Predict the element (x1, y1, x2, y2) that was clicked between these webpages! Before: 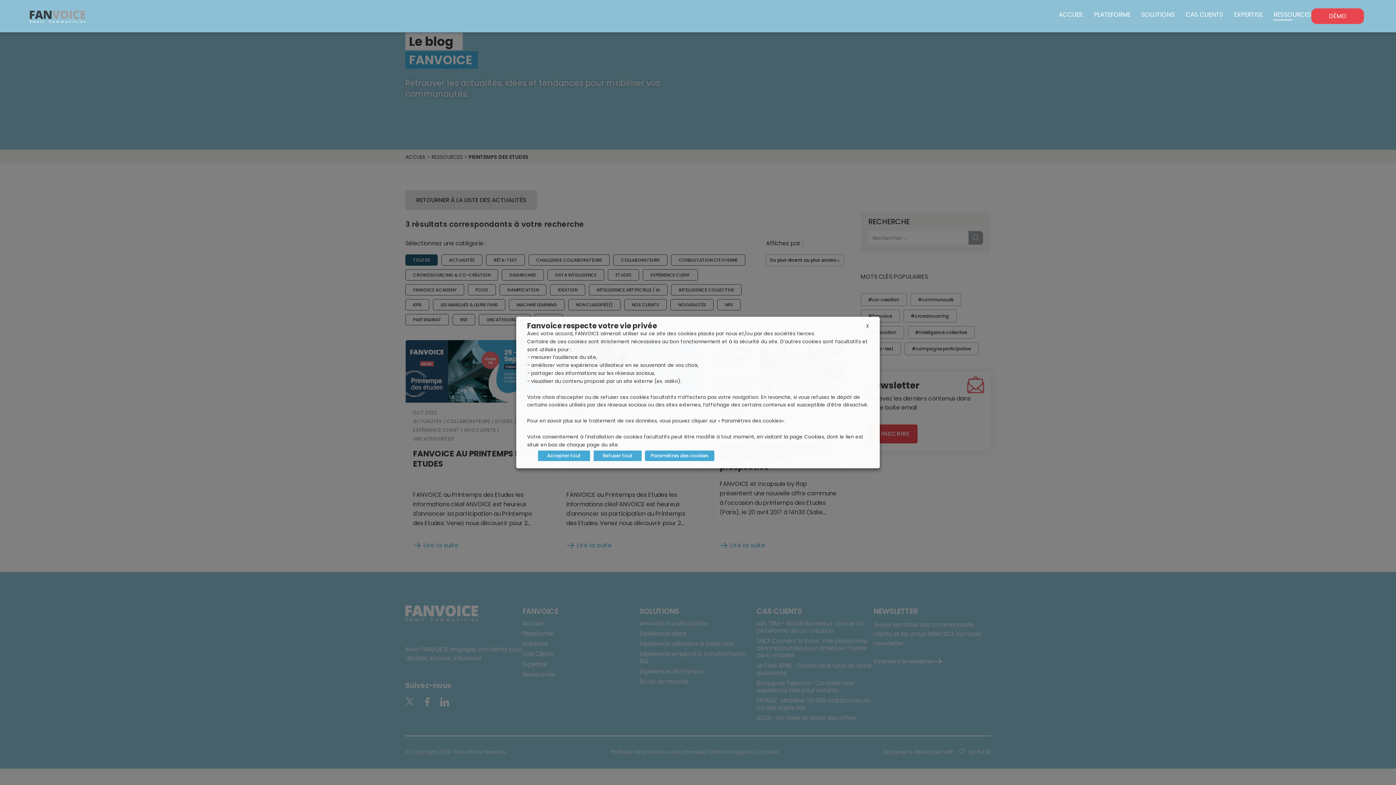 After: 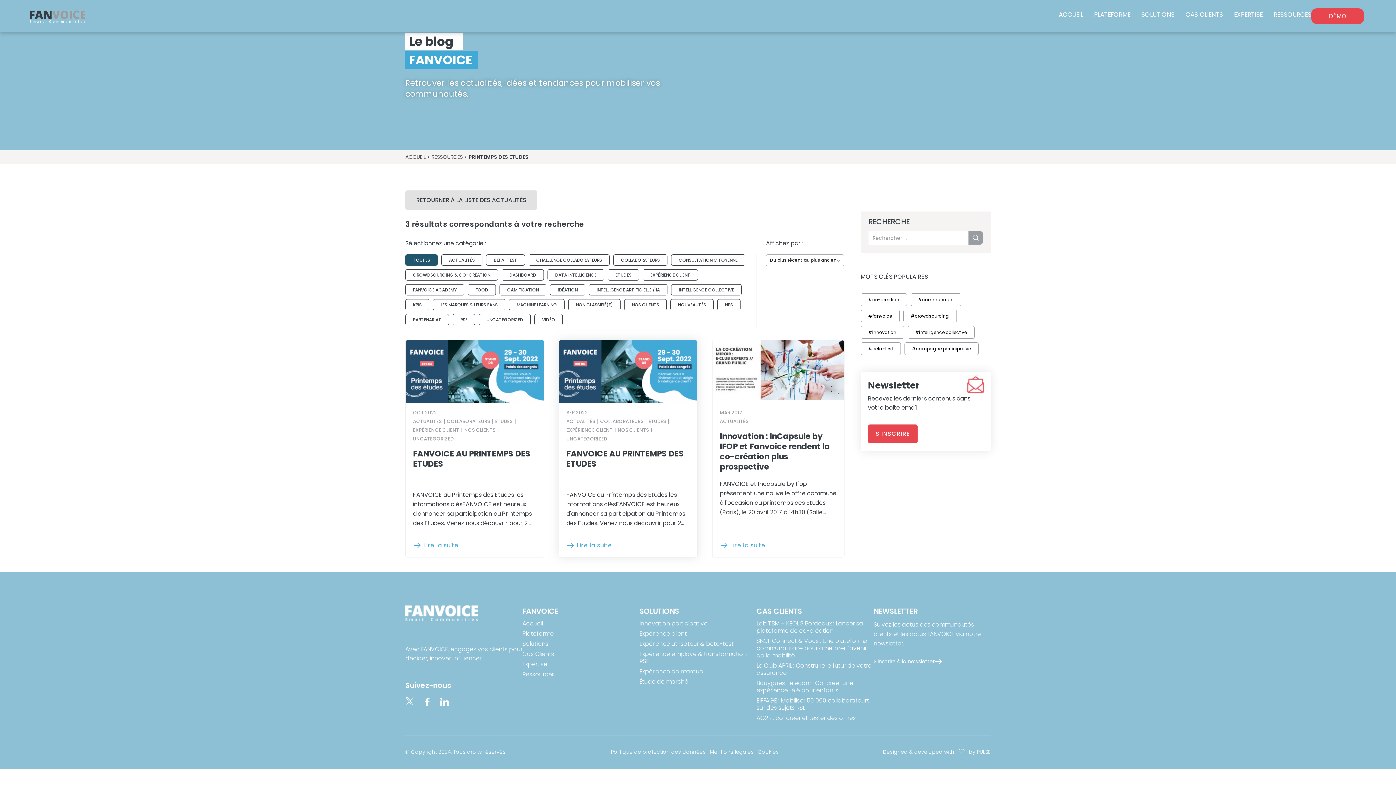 Action: bbox: (538, 450, 590, 461) label: Accepter tout